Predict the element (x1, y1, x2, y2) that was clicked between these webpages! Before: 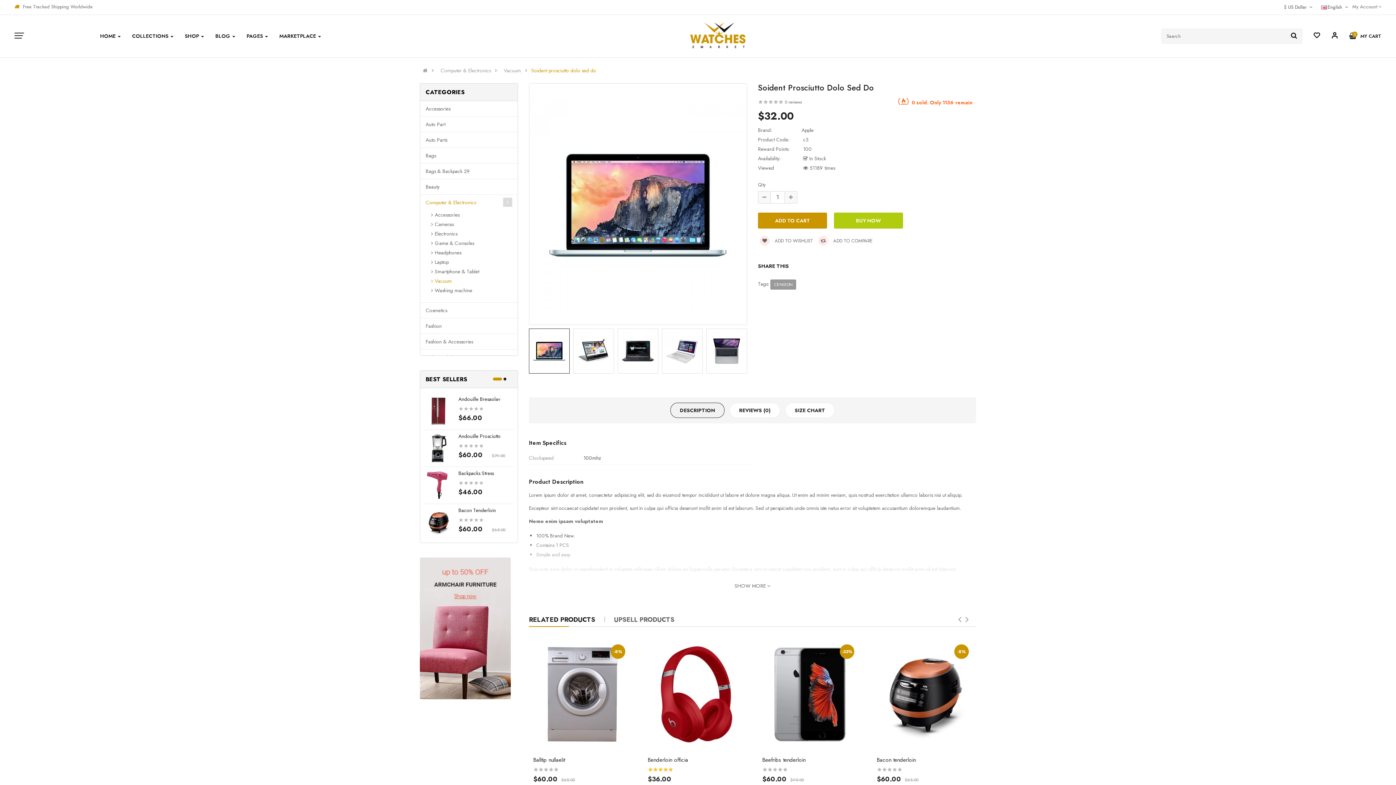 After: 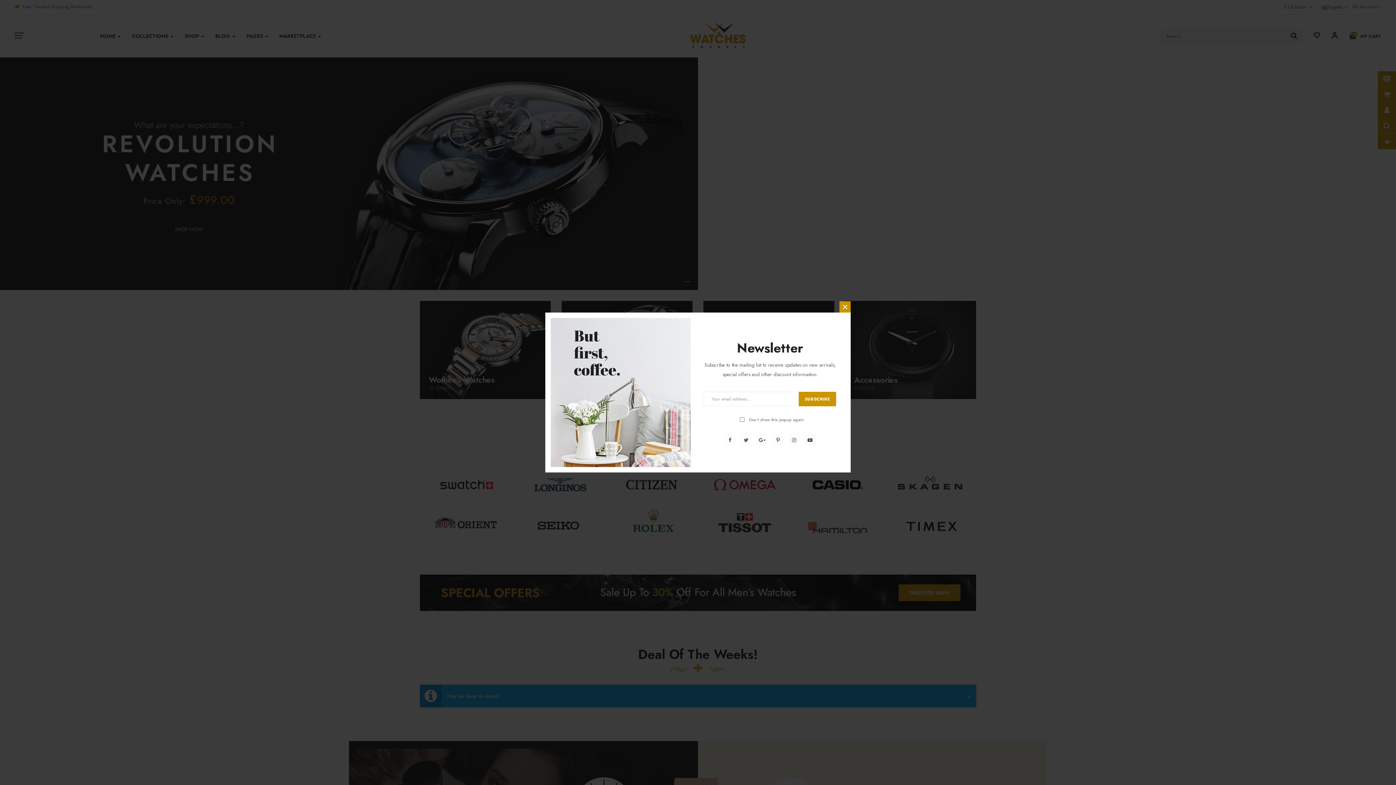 Action: bbox: (690, 31, 745, 38)